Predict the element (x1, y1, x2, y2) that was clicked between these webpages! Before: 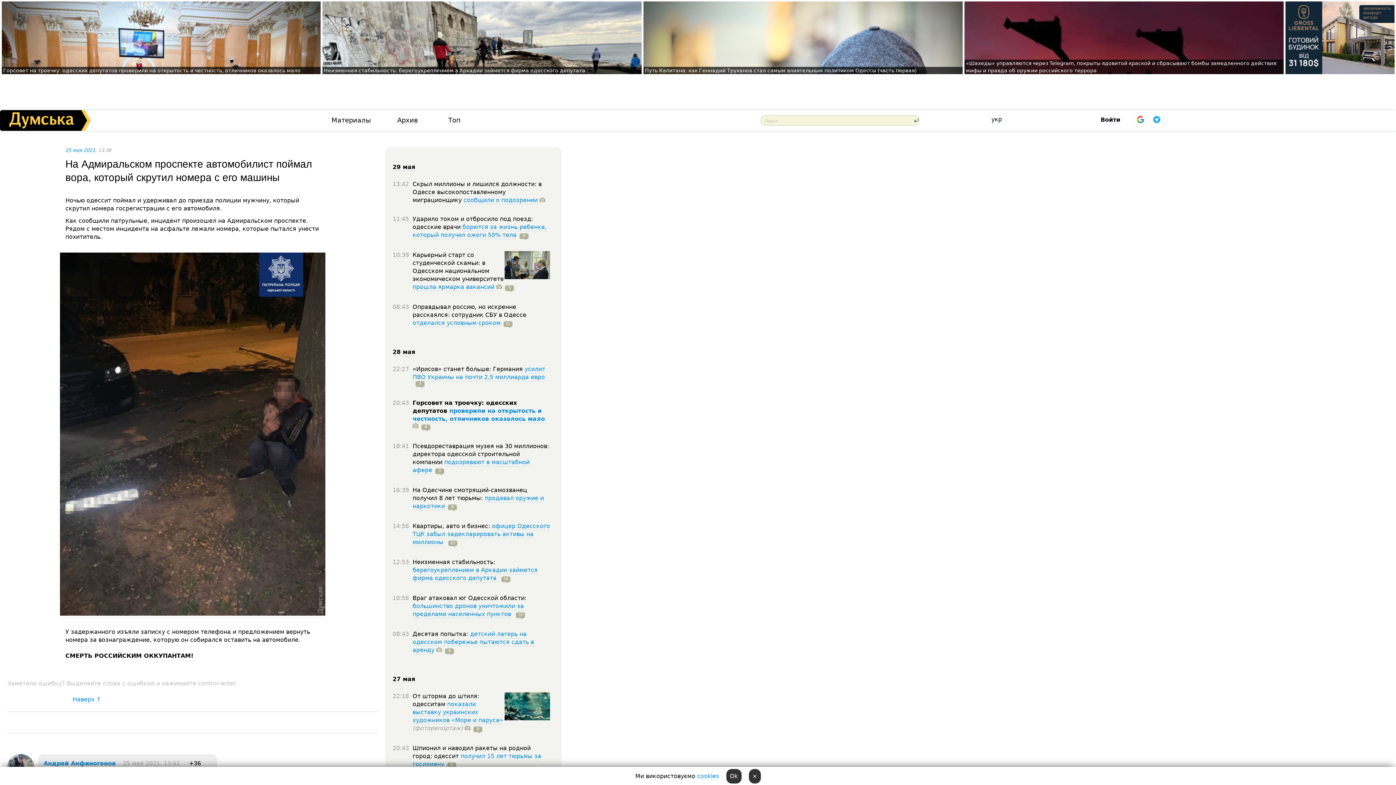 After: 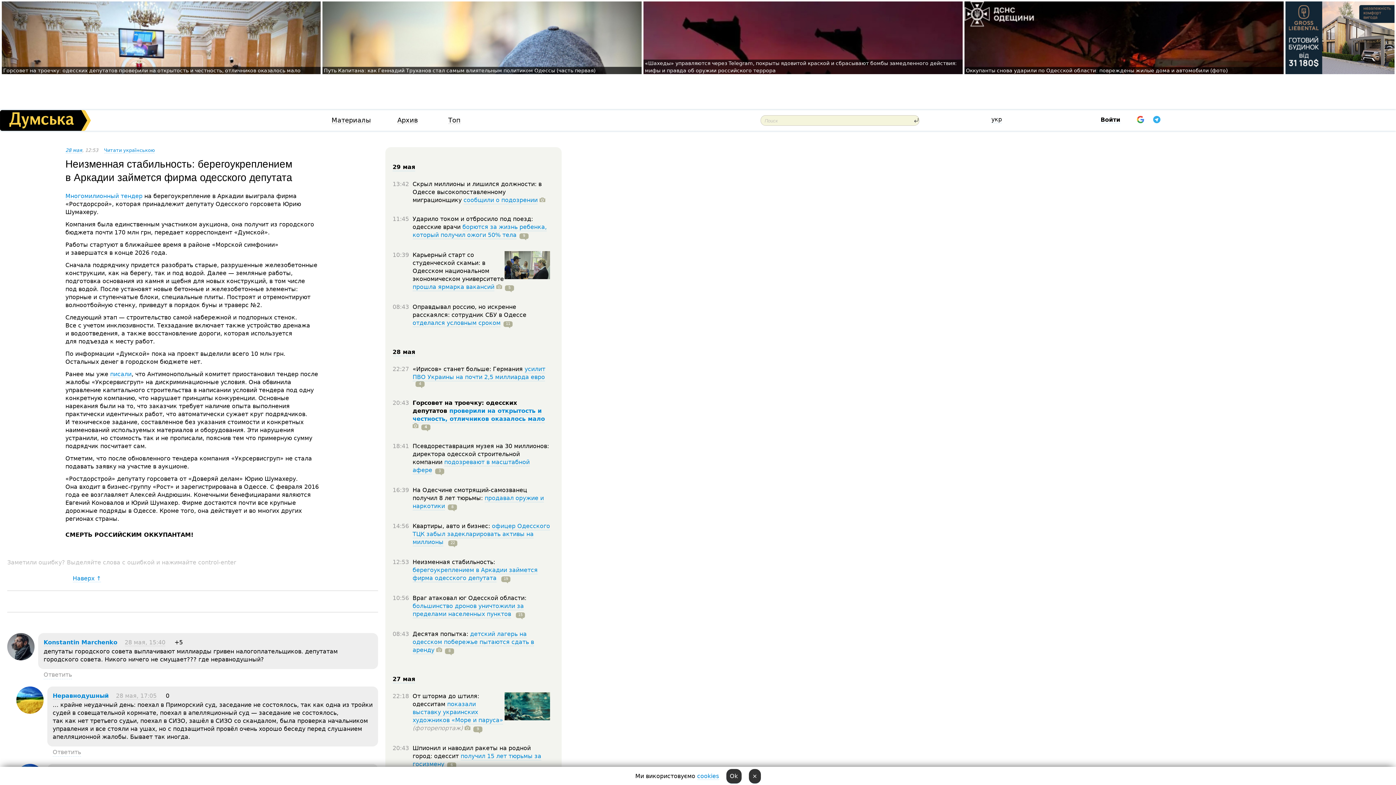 Action: label: Неизменная стабильность: берегоукреплением в Аркадии займется фирма одесского депутата bbox: (324, 67, 585, 73)